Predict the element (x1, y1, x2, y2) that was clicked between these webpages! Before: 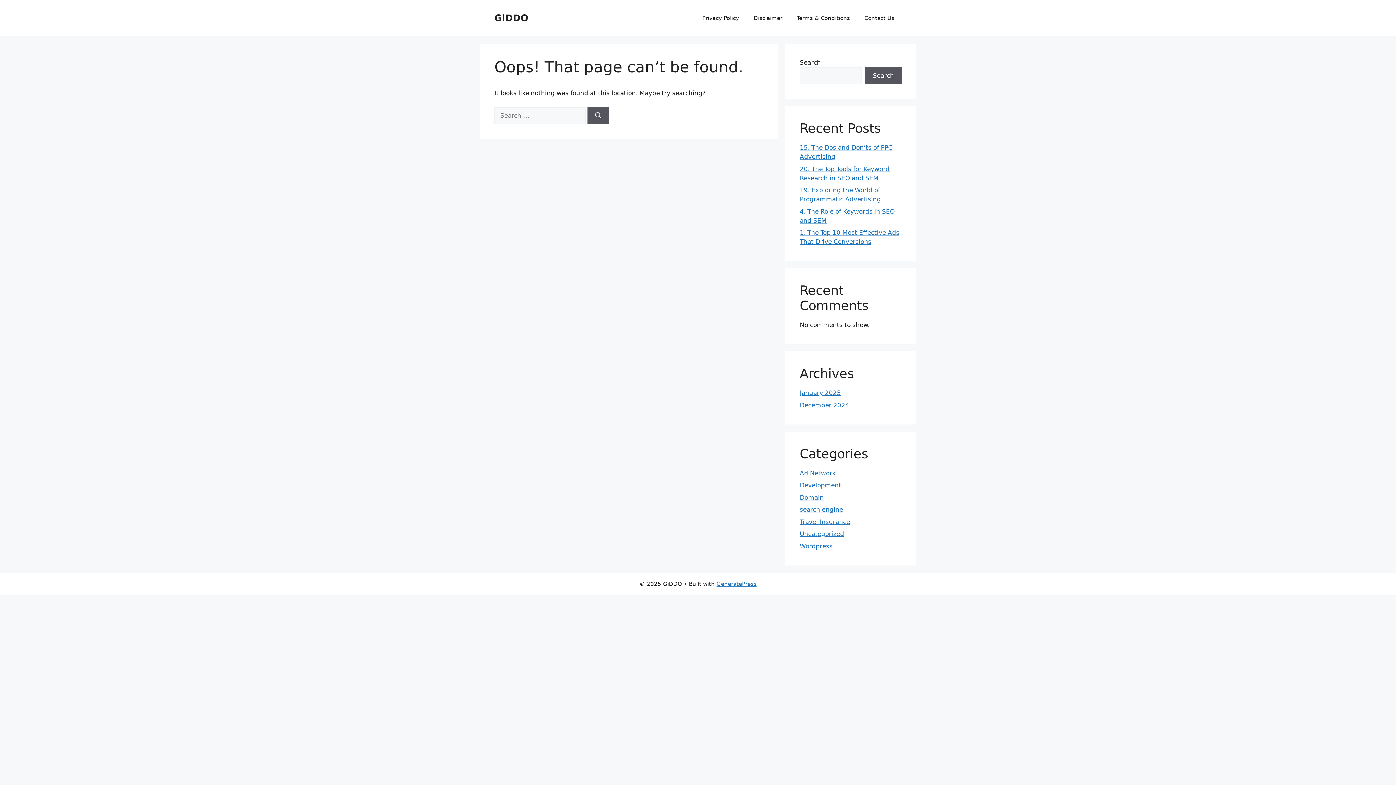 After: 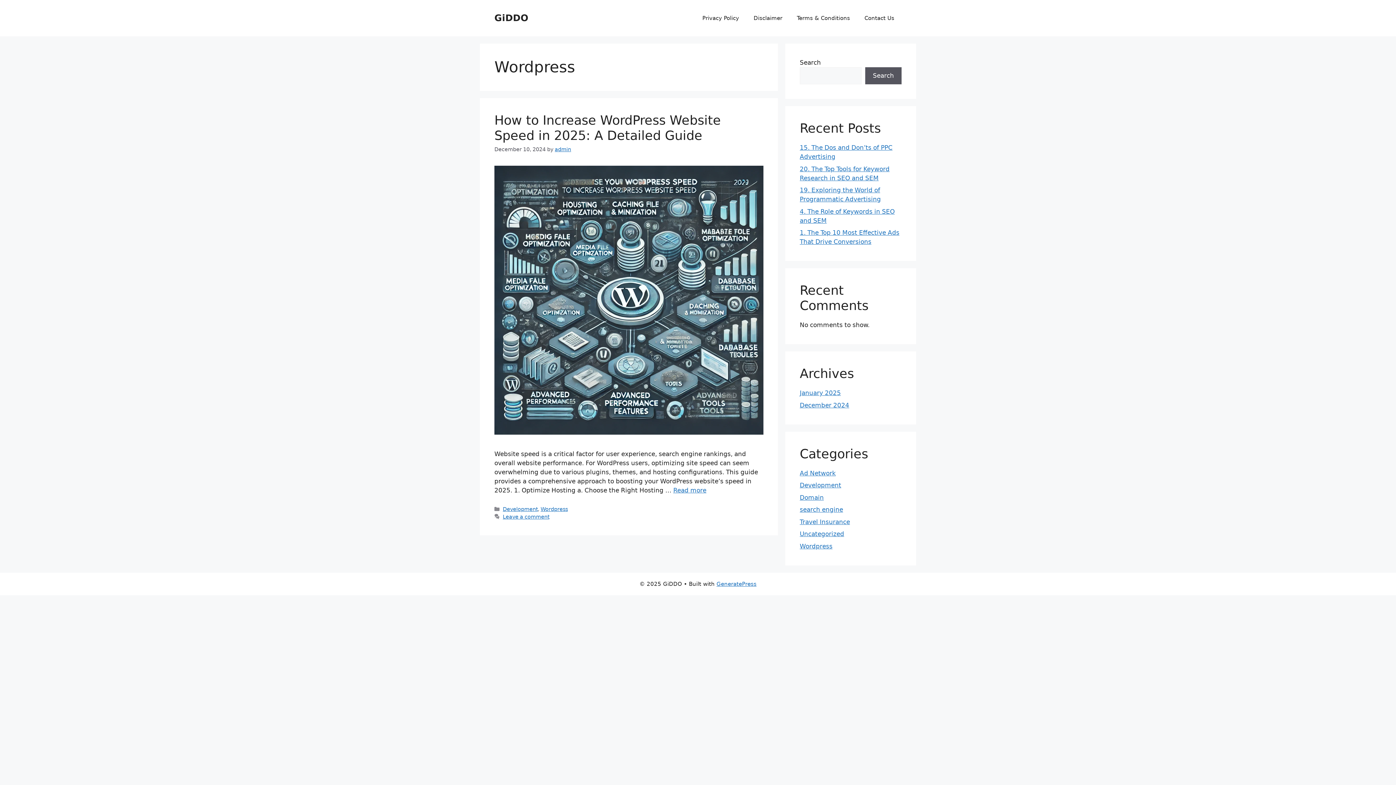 Action: label: Wordpress bbox: (800, 542, 832, 550)